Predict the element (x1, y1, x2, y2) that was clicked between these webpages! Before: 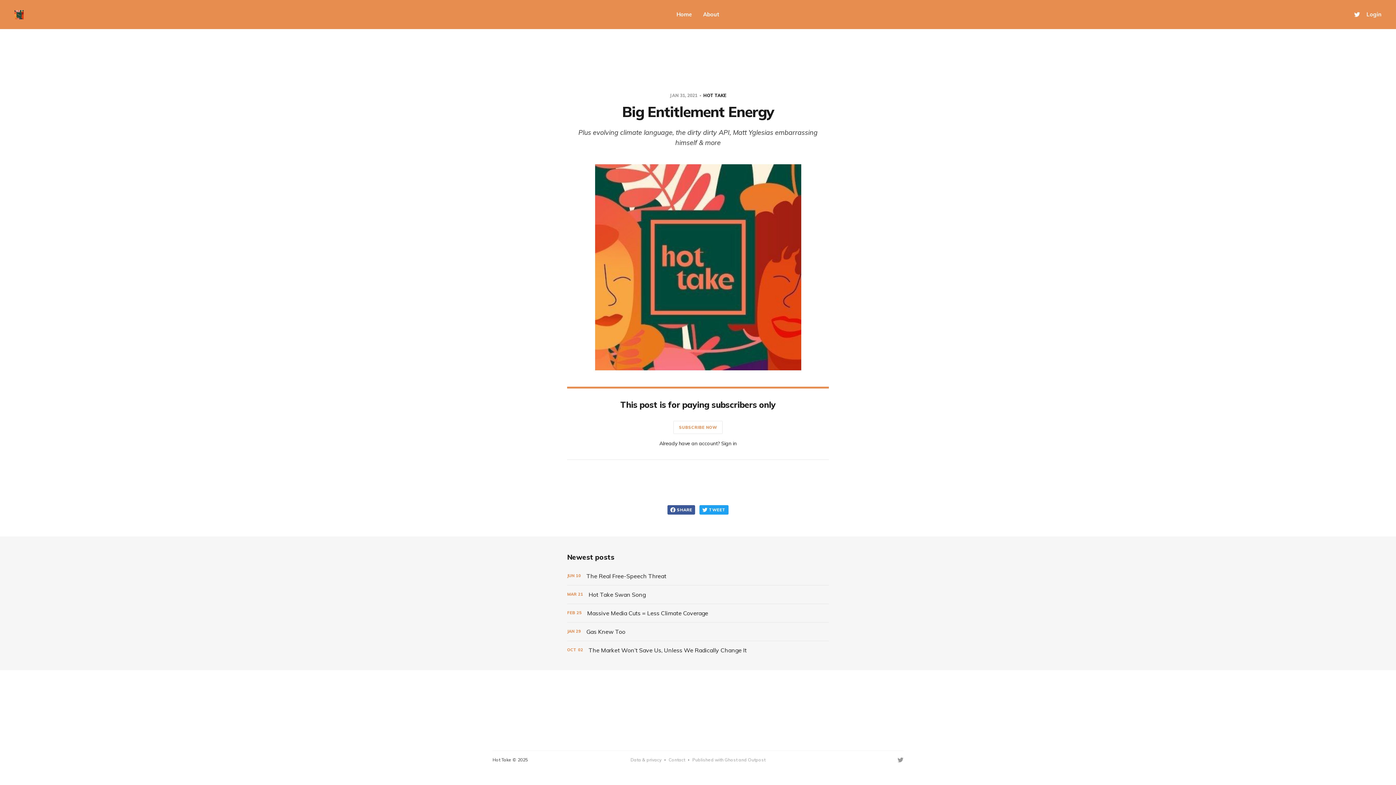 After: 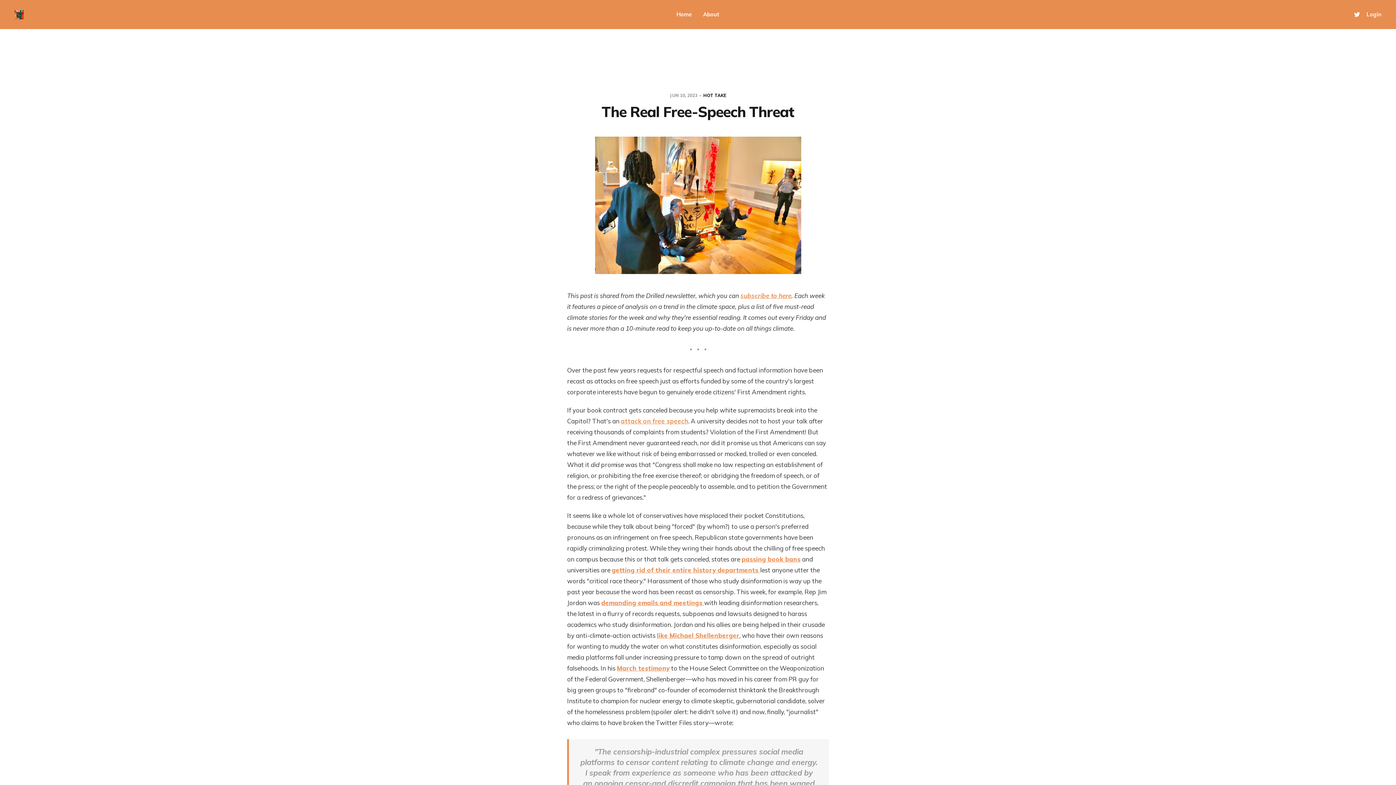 Action: label: The Real Free-Speech Threat bbox: (567, 567, 829, 585)